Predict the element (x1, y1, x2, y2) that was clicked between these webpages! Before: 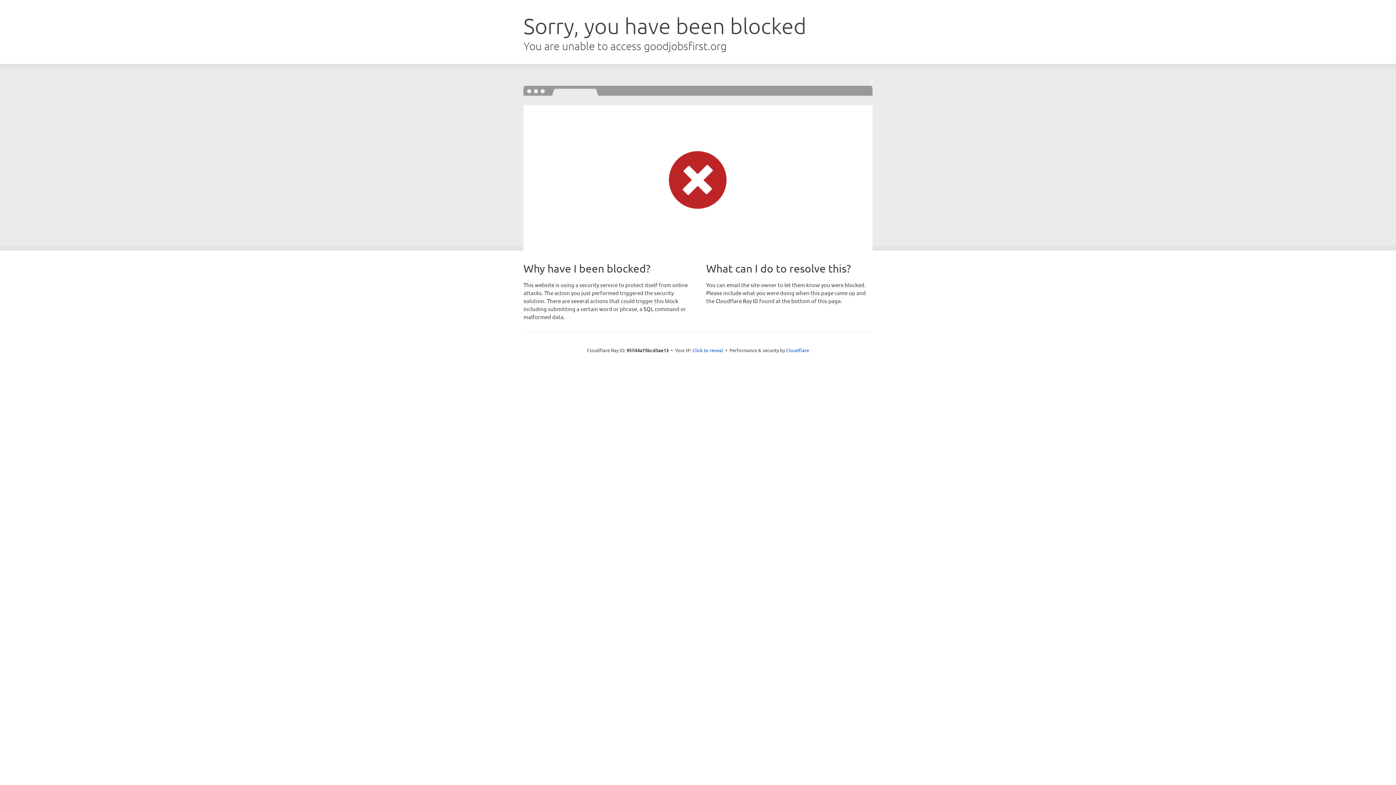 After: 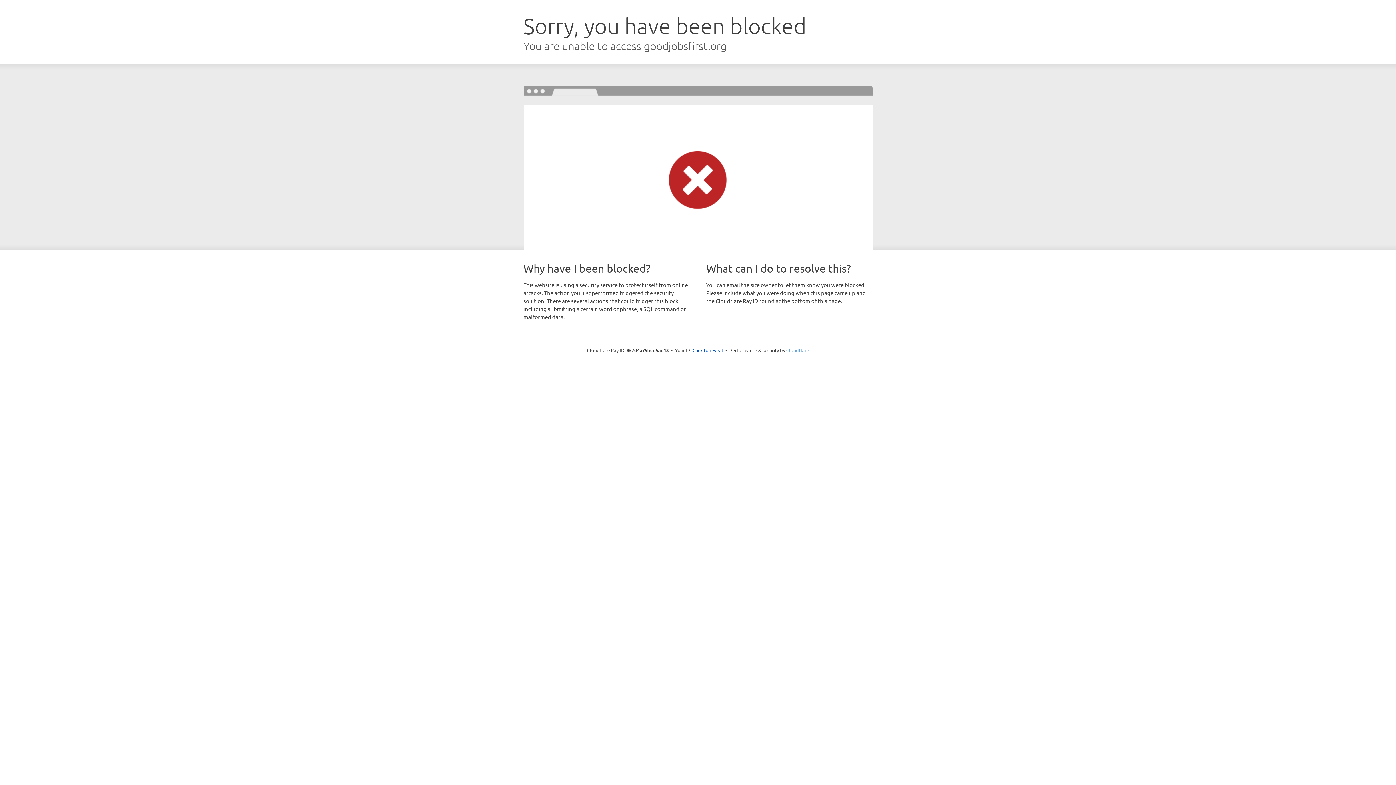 Action: bbox: (786, 347, 809, 353) label: Cloudflare